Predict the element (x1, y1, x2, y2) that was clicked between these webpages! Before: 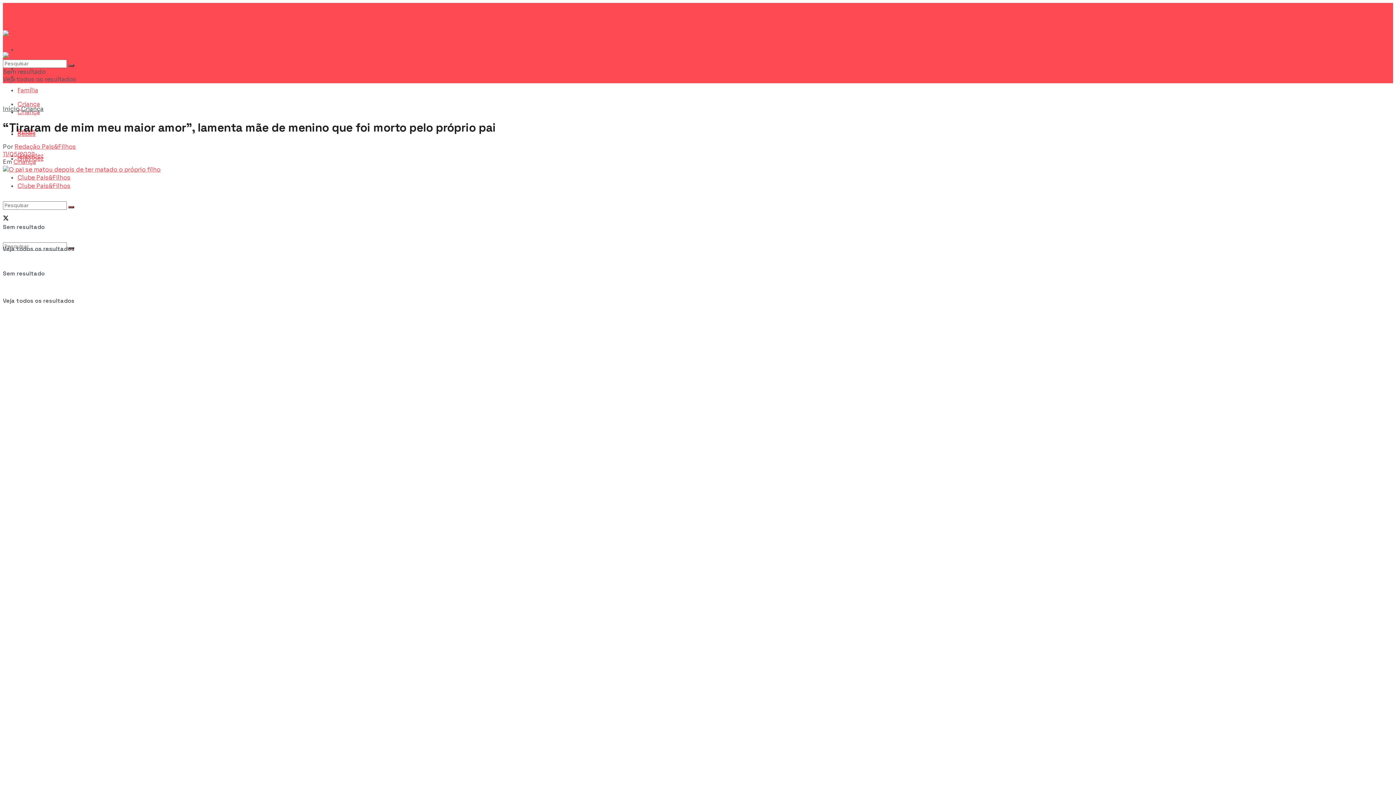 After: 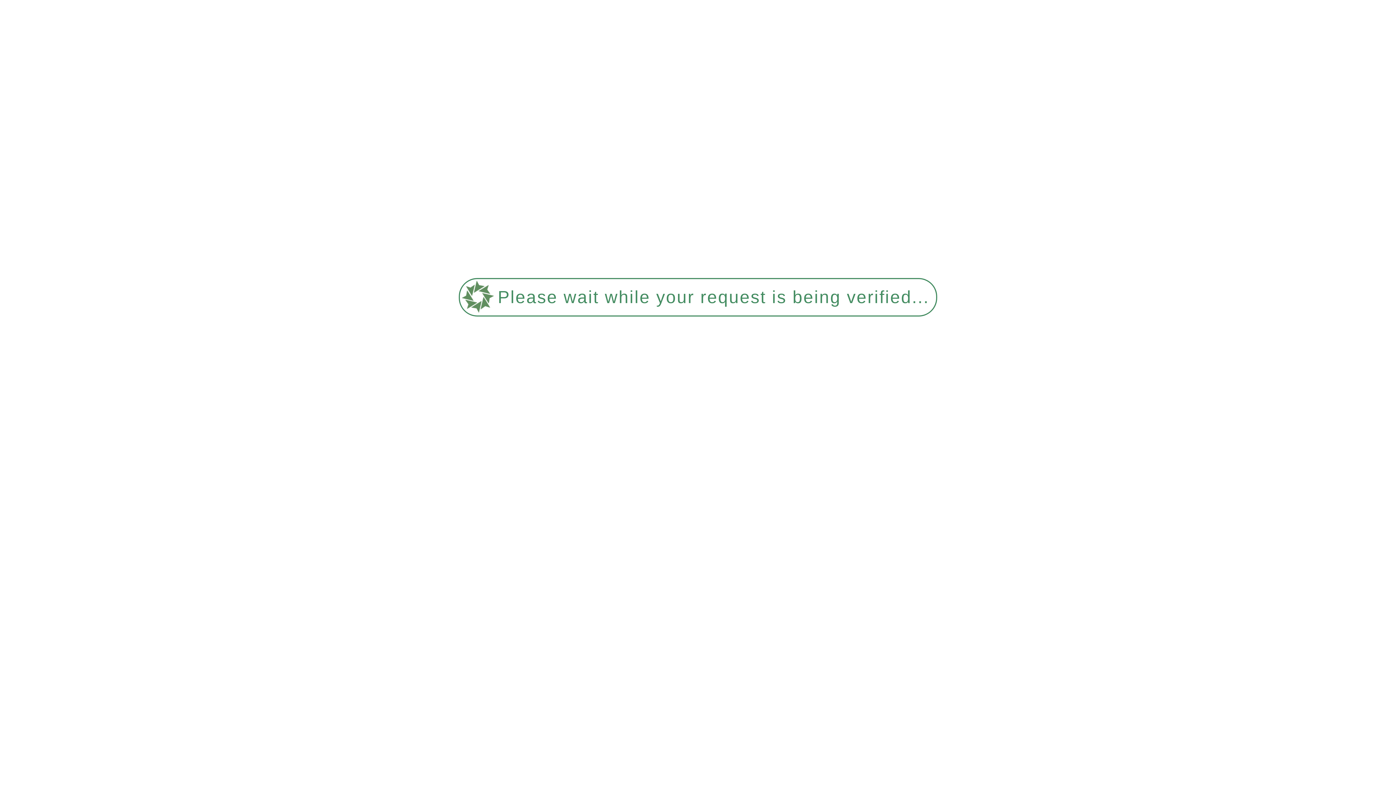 Action: label: Search Button bbox: (68, 206, 74, 208)